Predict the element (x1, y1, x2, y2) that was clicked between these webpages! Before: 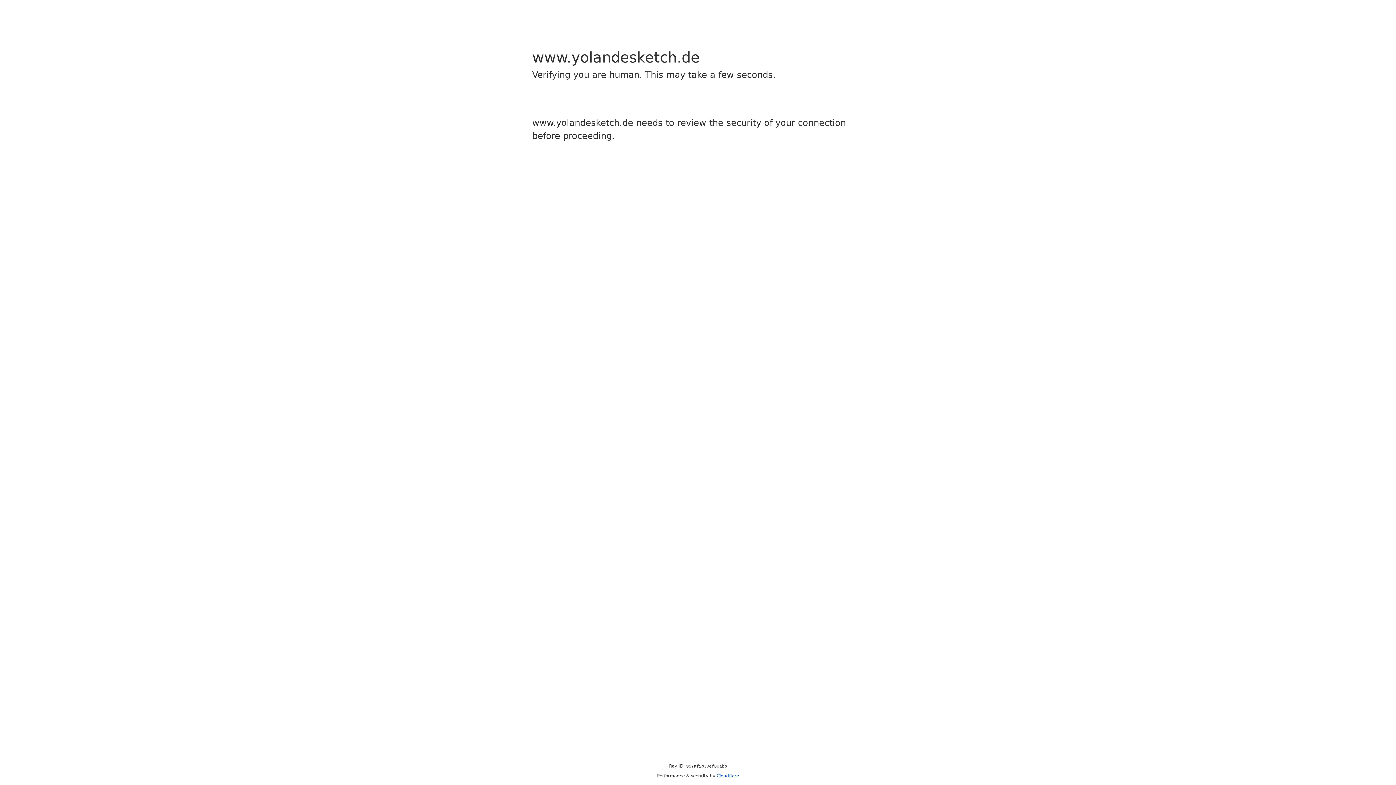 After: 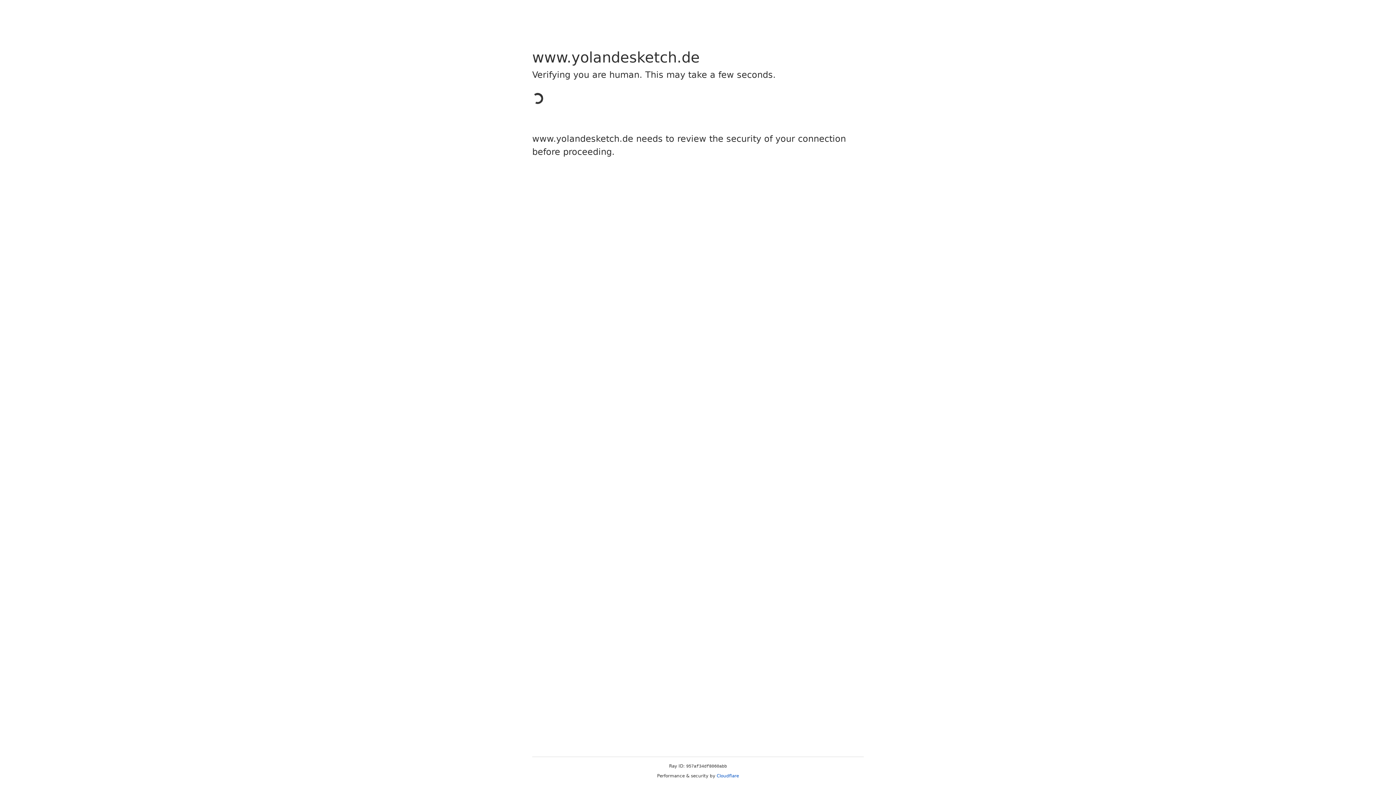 Action: bbox: (716, 773, 739, 778) label: Cloudflare